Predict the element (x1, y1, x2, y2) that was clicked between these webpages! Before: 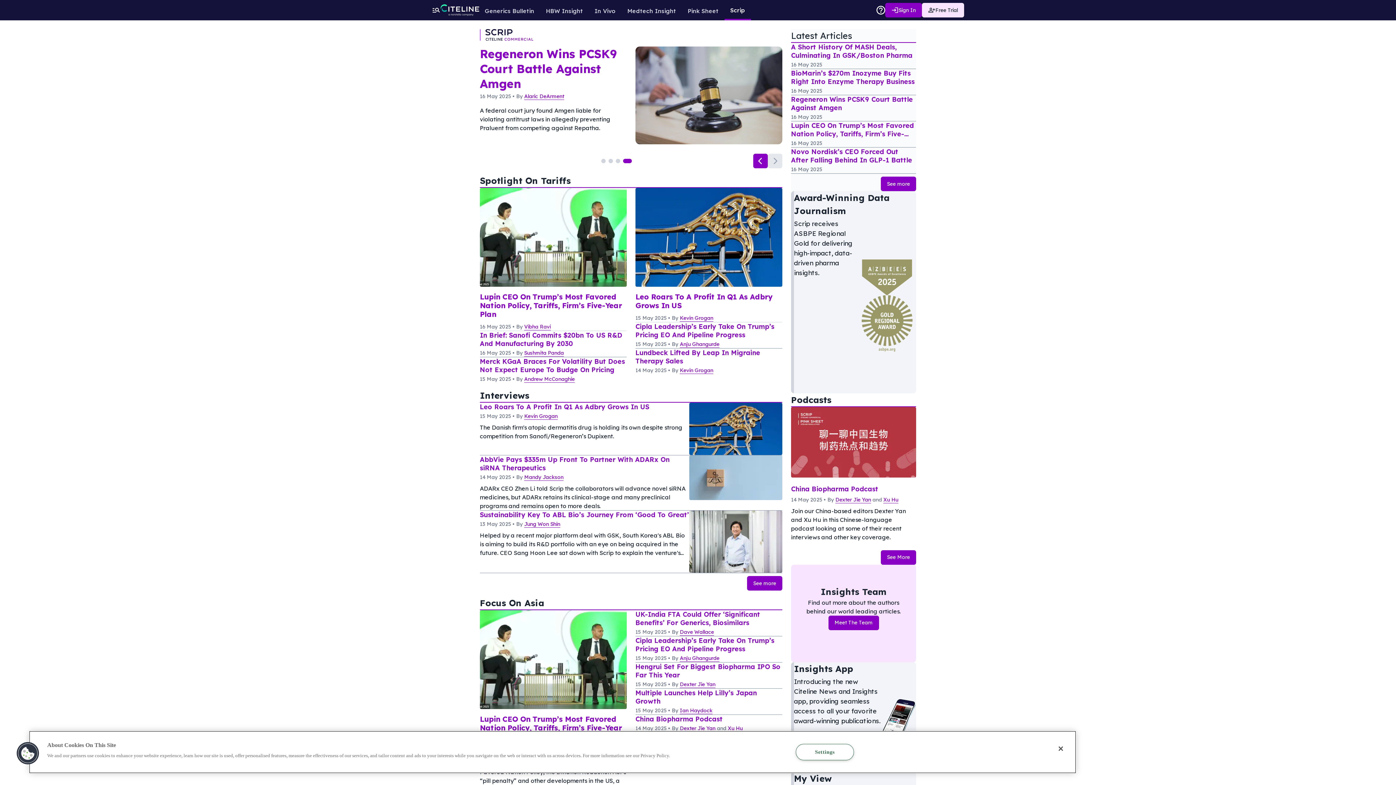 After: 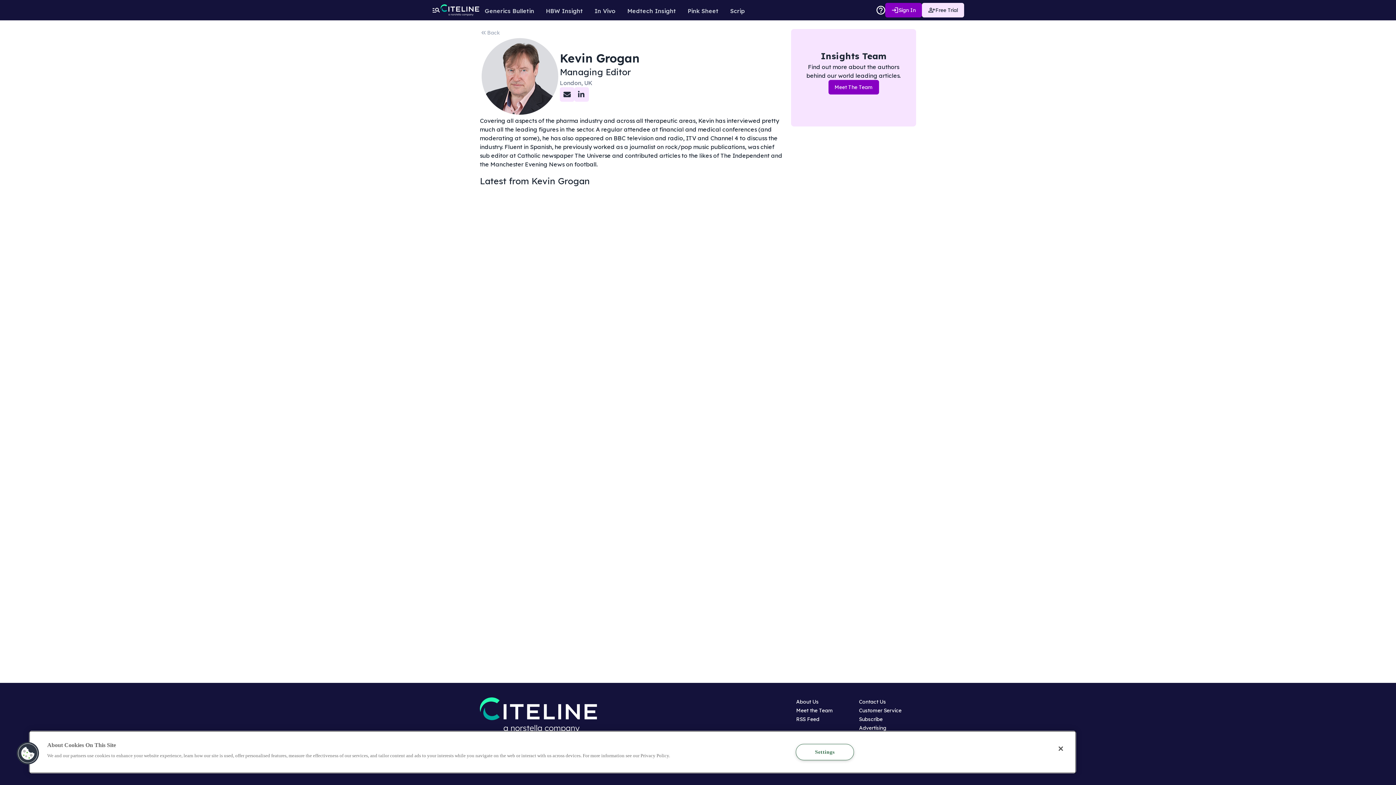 Action: bbox: (680, 367, 713, 374) label: Kevin Grogan